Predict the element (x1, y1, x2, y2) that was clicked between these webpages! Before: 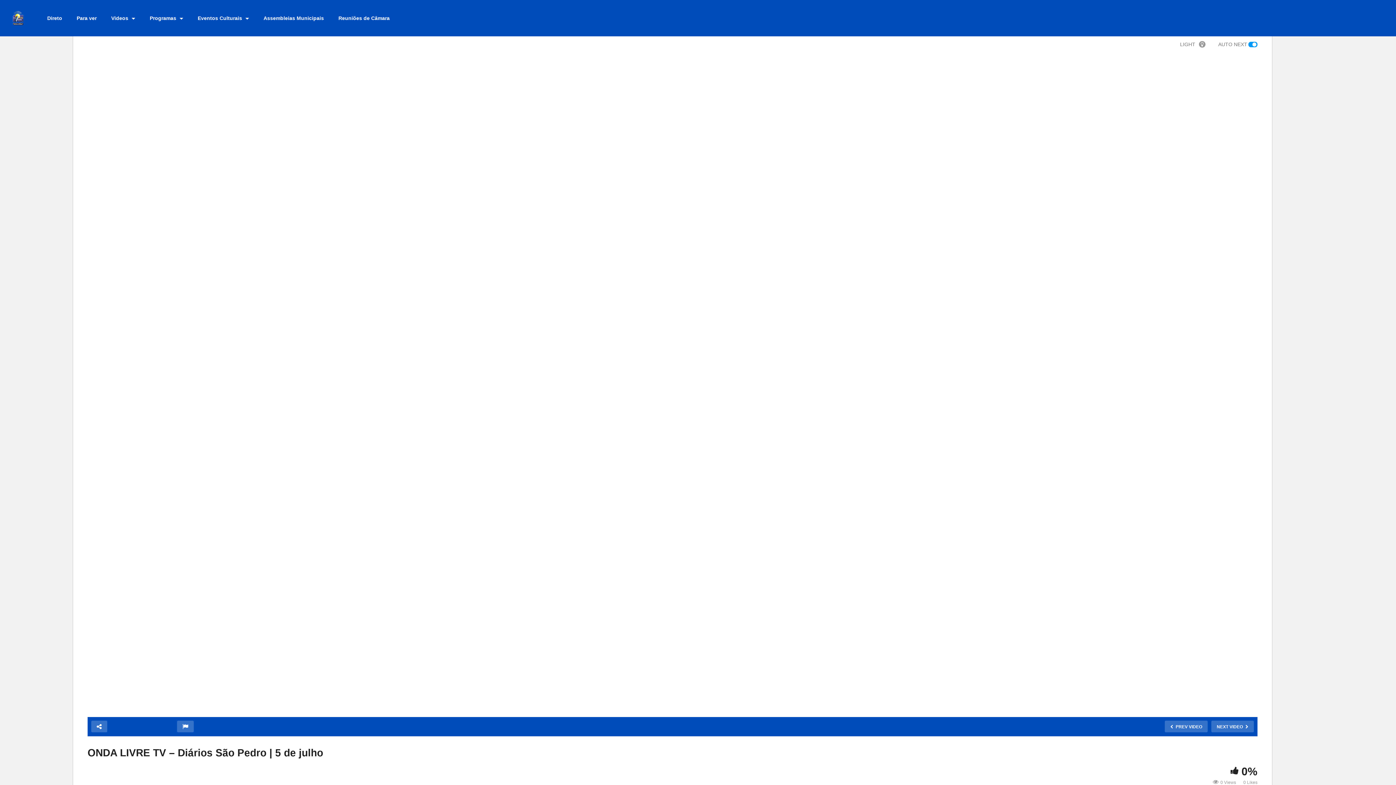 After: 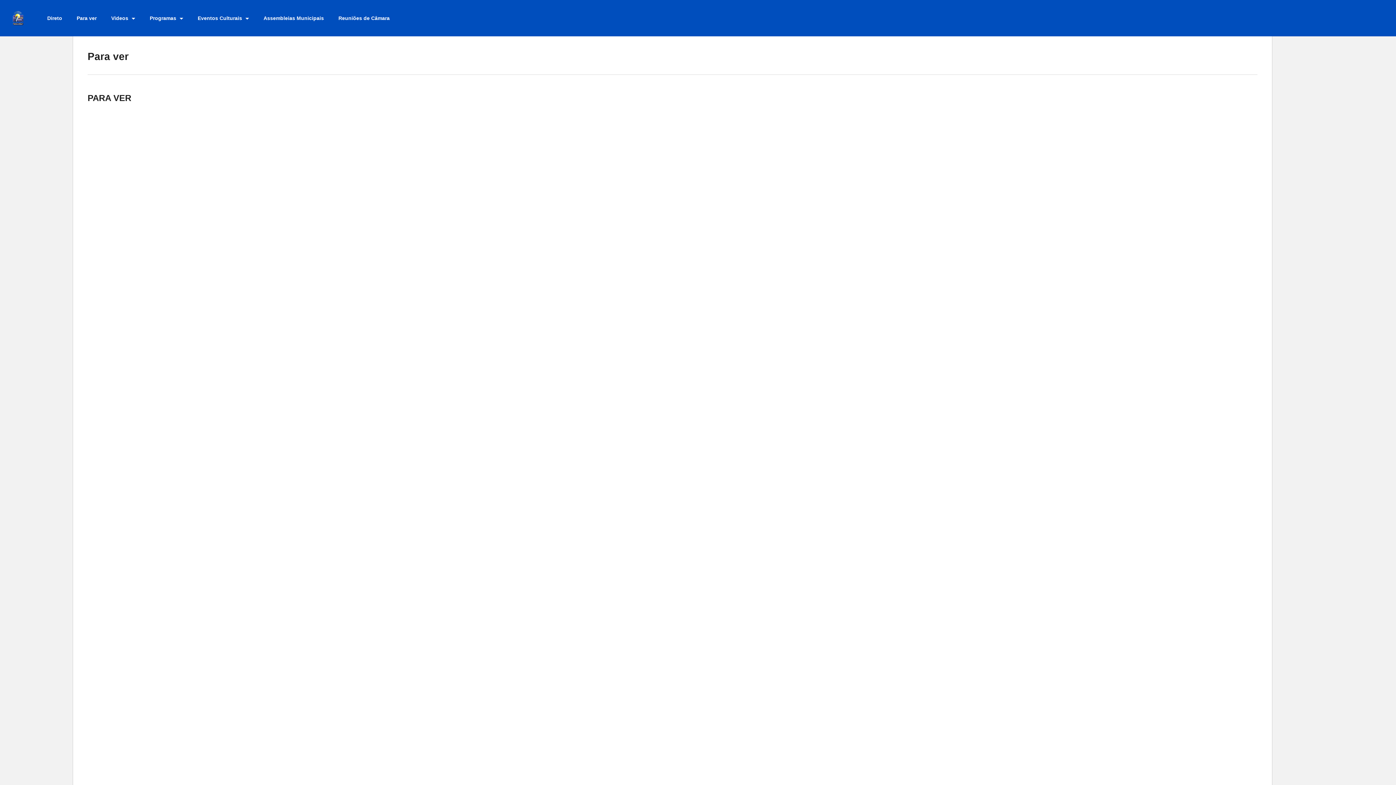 Action: bbox: (10, 10, 25, 25)